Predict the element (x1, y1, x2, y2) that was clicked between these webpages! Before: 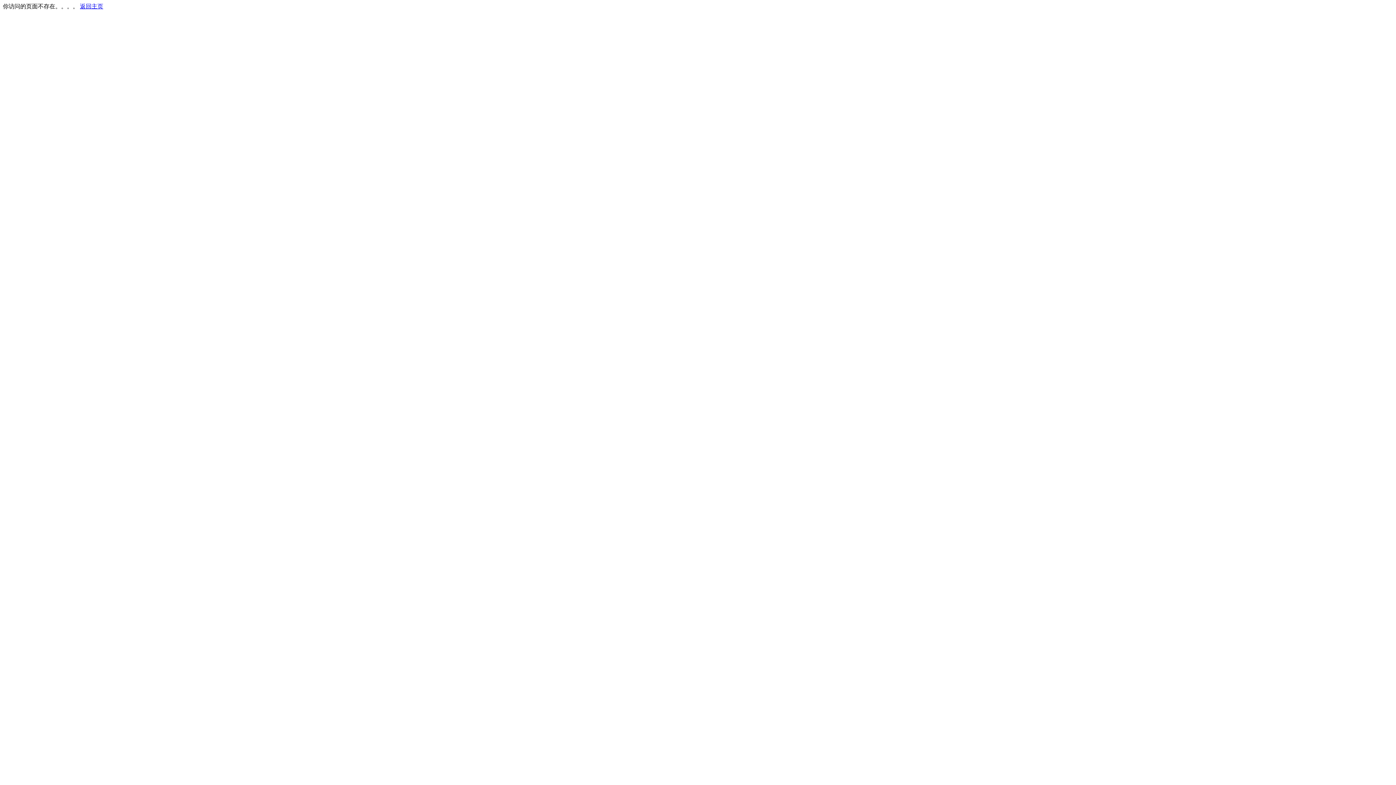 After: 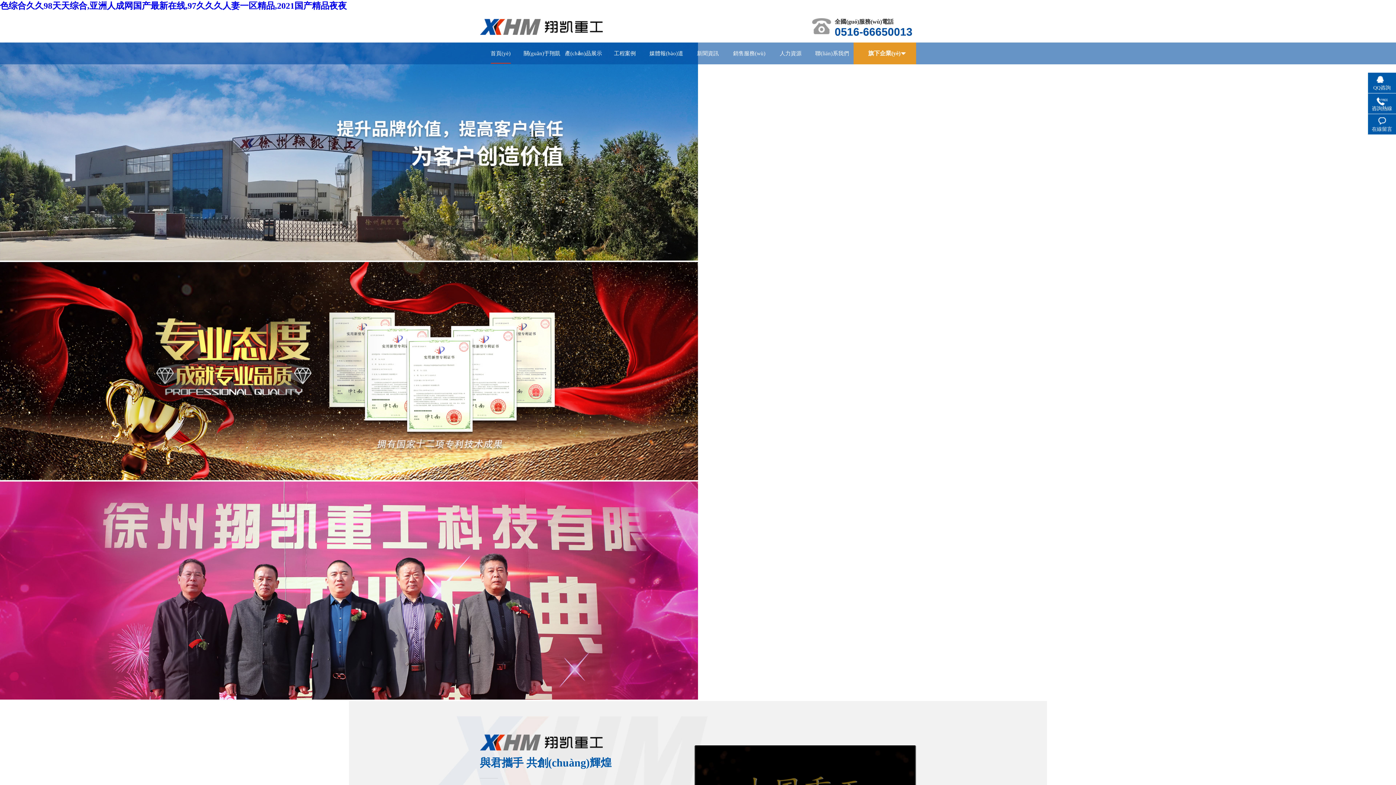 Action: label: 返回主页 bbox: (80, 3, 103, 9)